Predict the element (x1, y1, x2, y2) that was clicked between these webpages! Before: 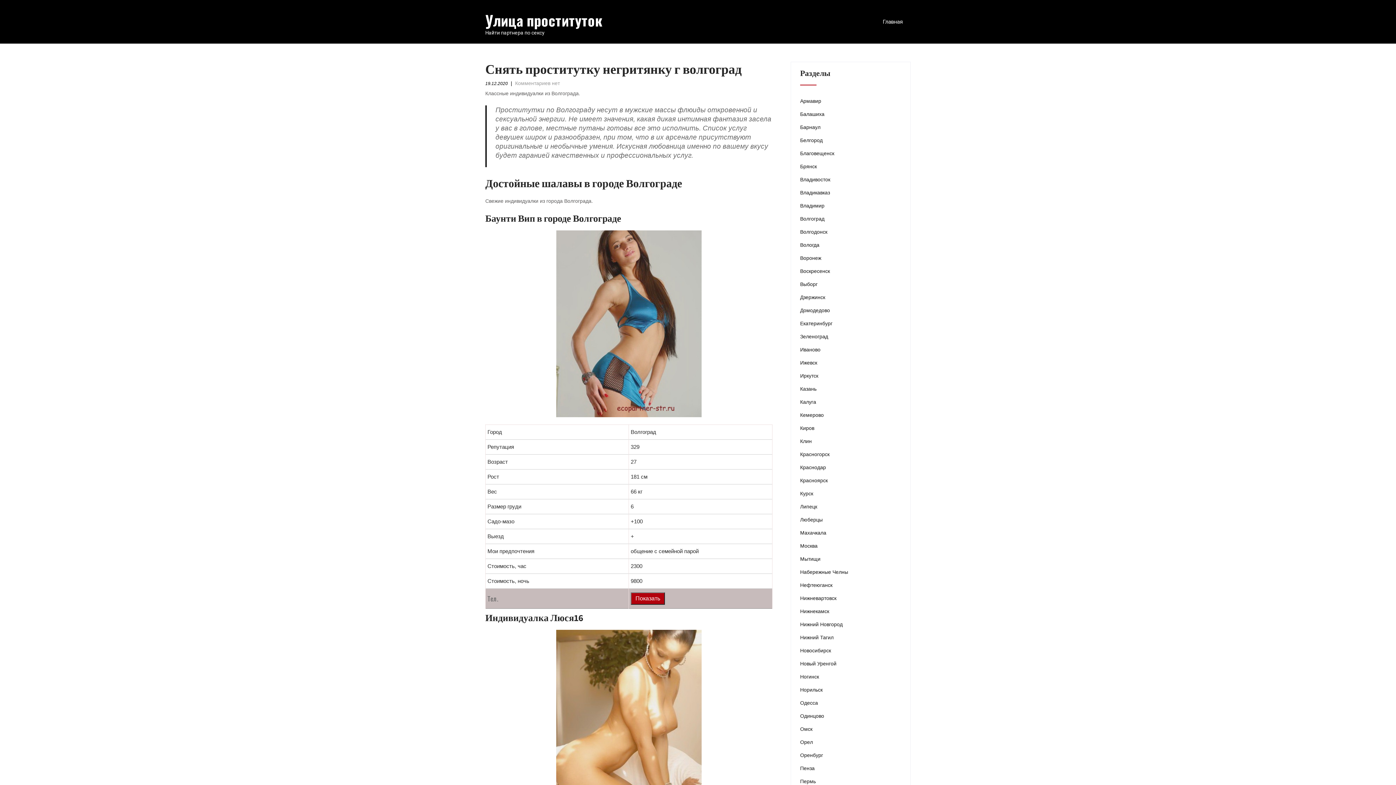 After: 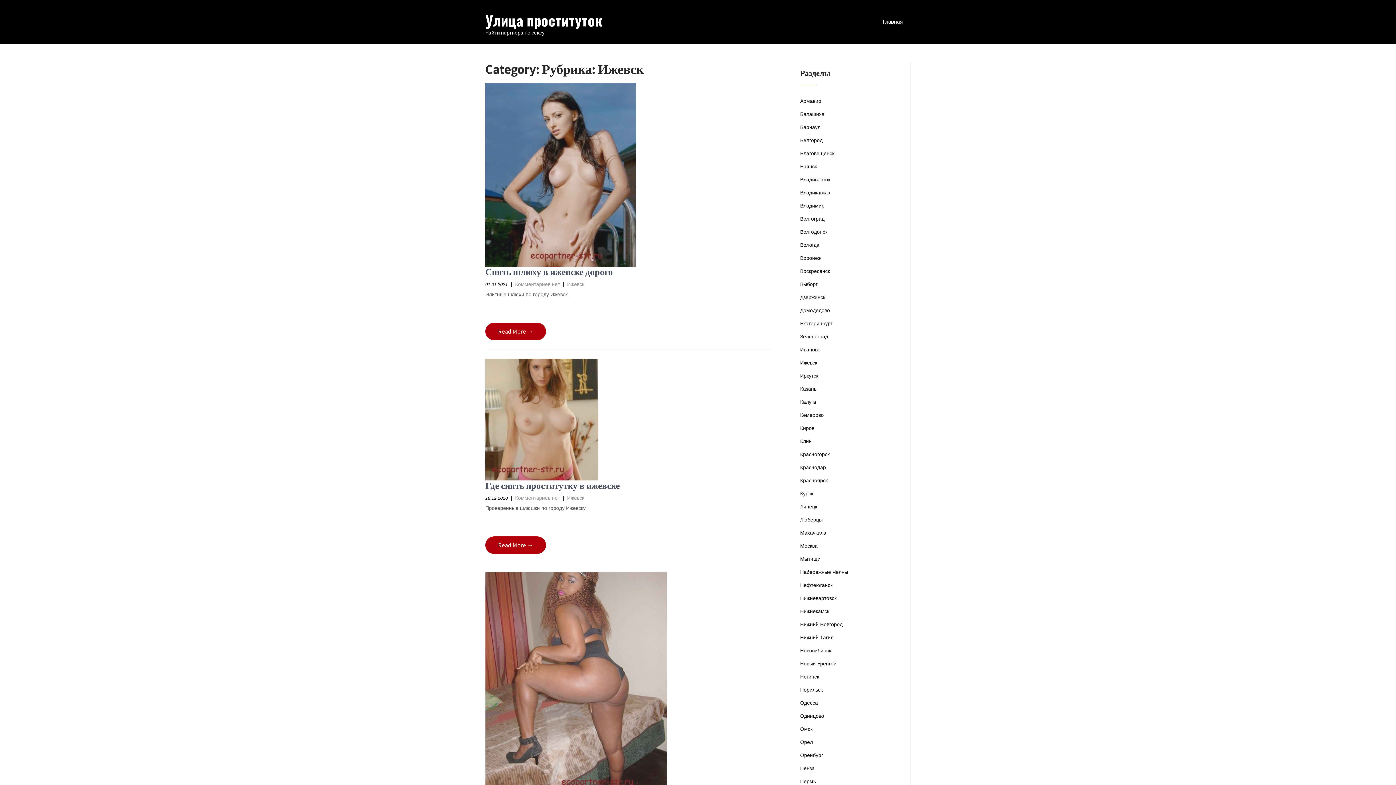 Action: label: Ижевск bbox: (800, 359, 817, 366)